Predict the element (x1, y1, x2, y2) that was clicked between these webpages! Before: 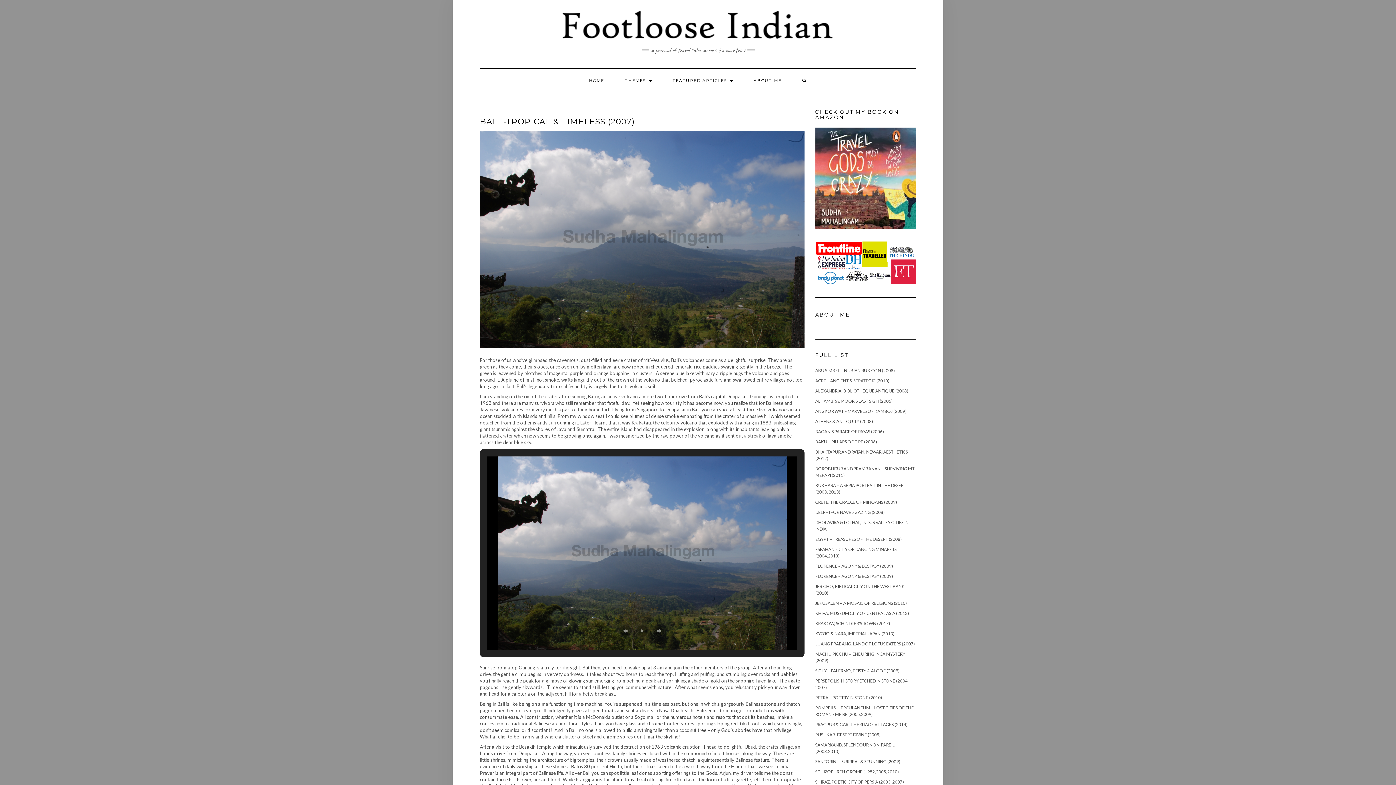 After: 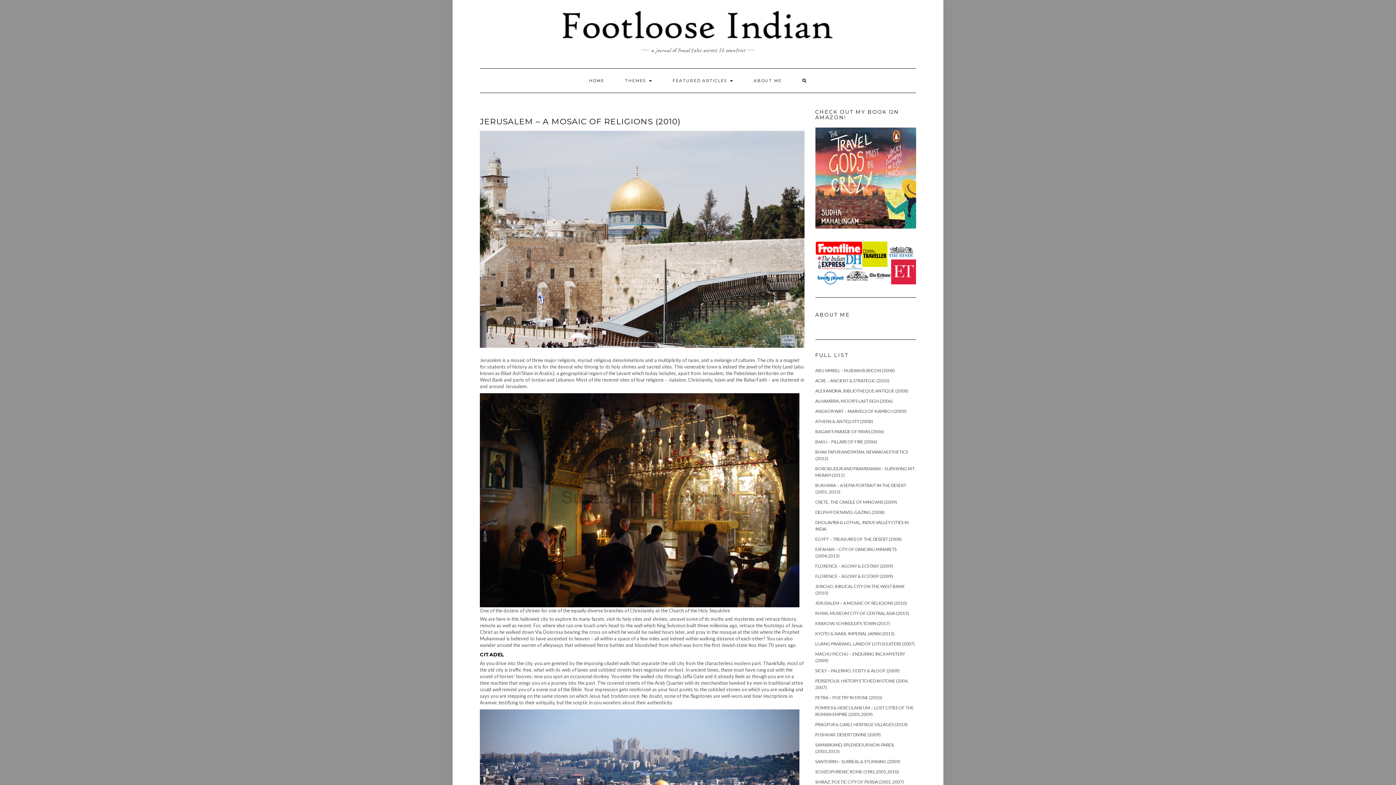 Action: label: JERUSALEM – A MOSAIC OF RELIGIONS (2010) bbox: (815, 600, 907, 606)